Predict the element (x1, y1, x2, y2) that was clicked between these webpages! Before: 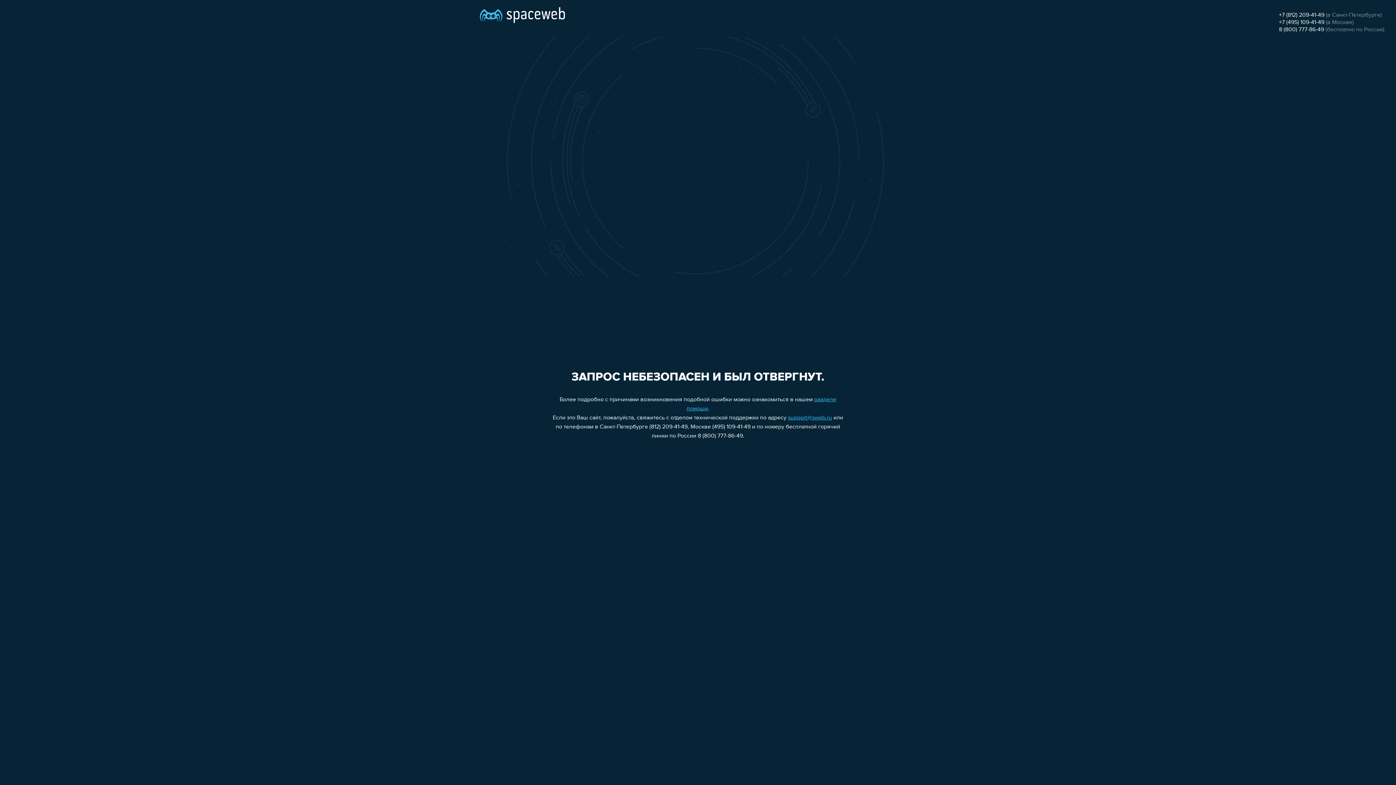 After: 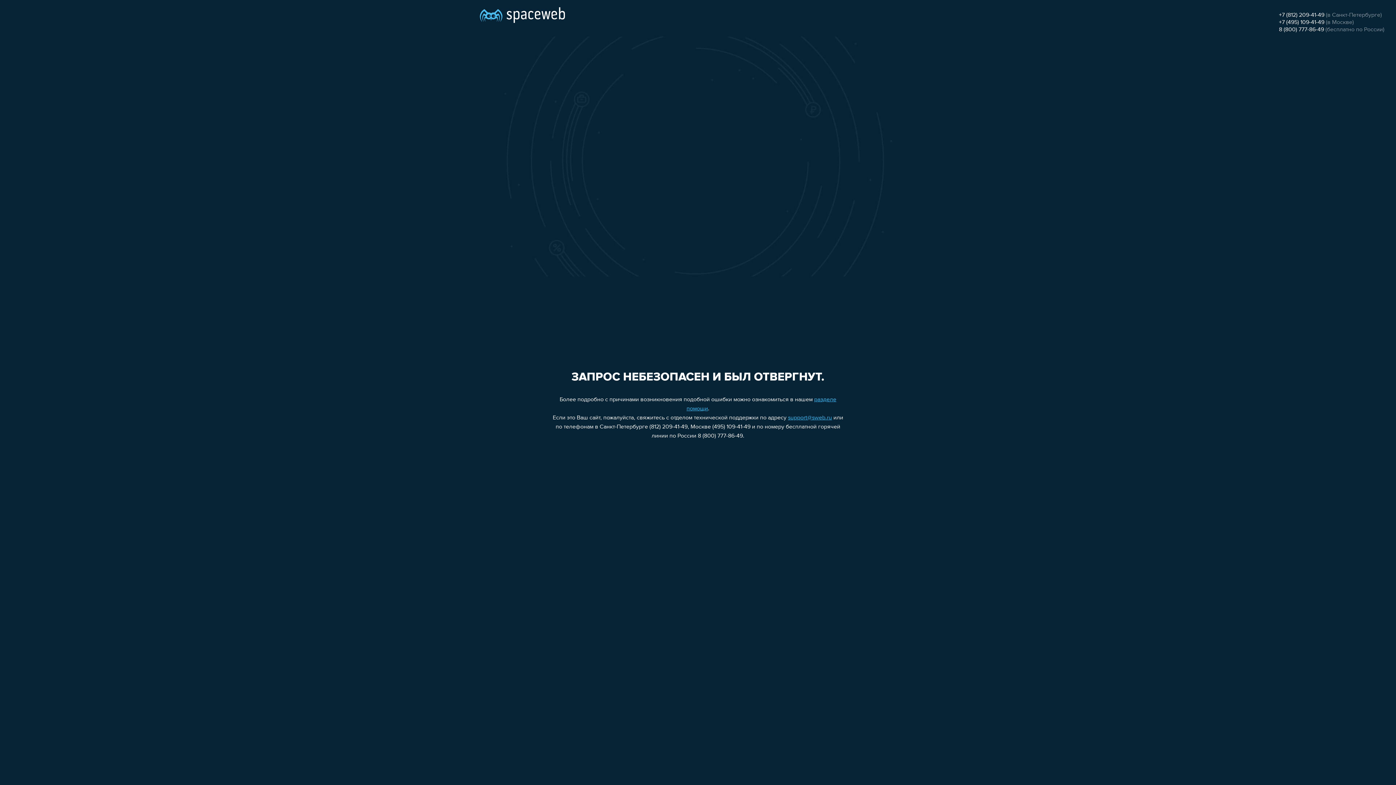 Action: bbox: (1279, 12, 1324, 18) label: +7 (812) 209-41-49